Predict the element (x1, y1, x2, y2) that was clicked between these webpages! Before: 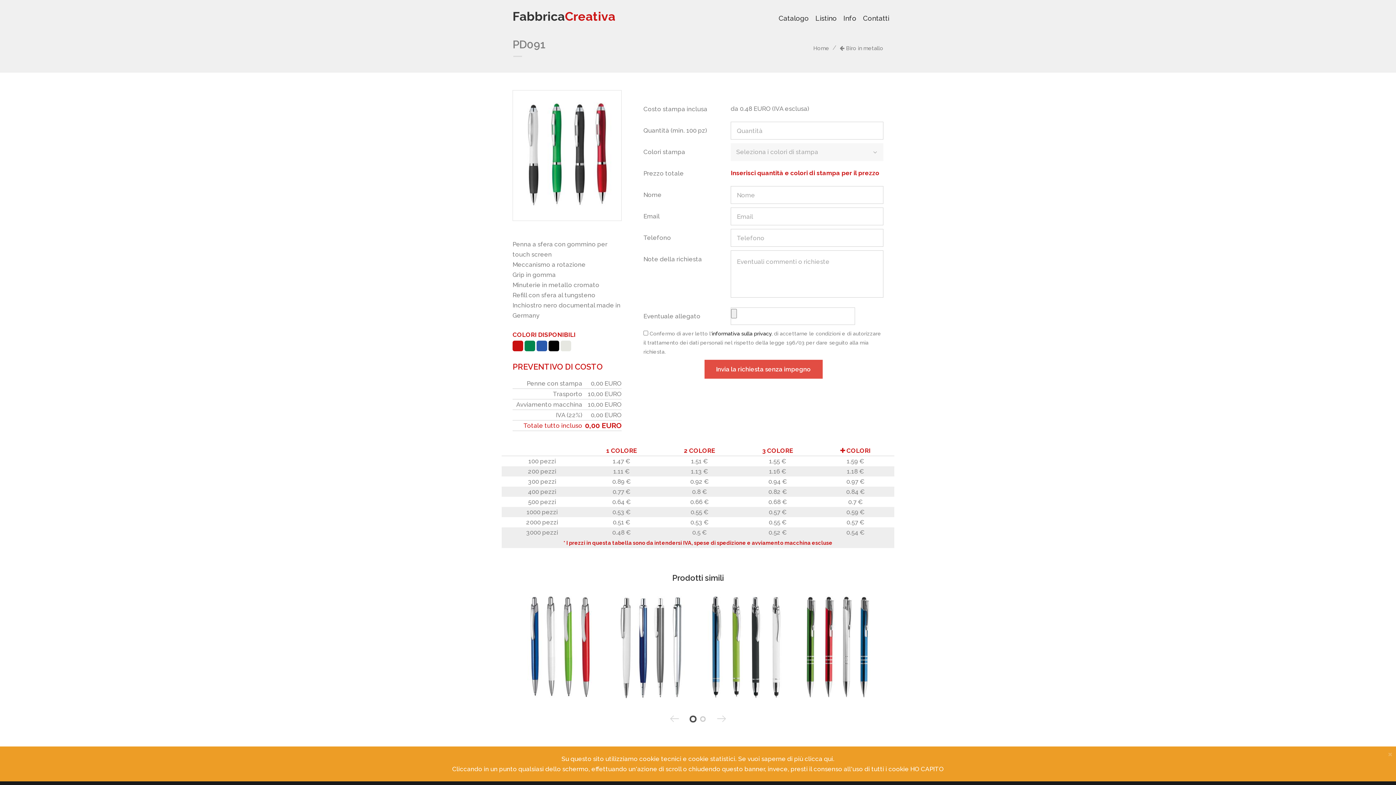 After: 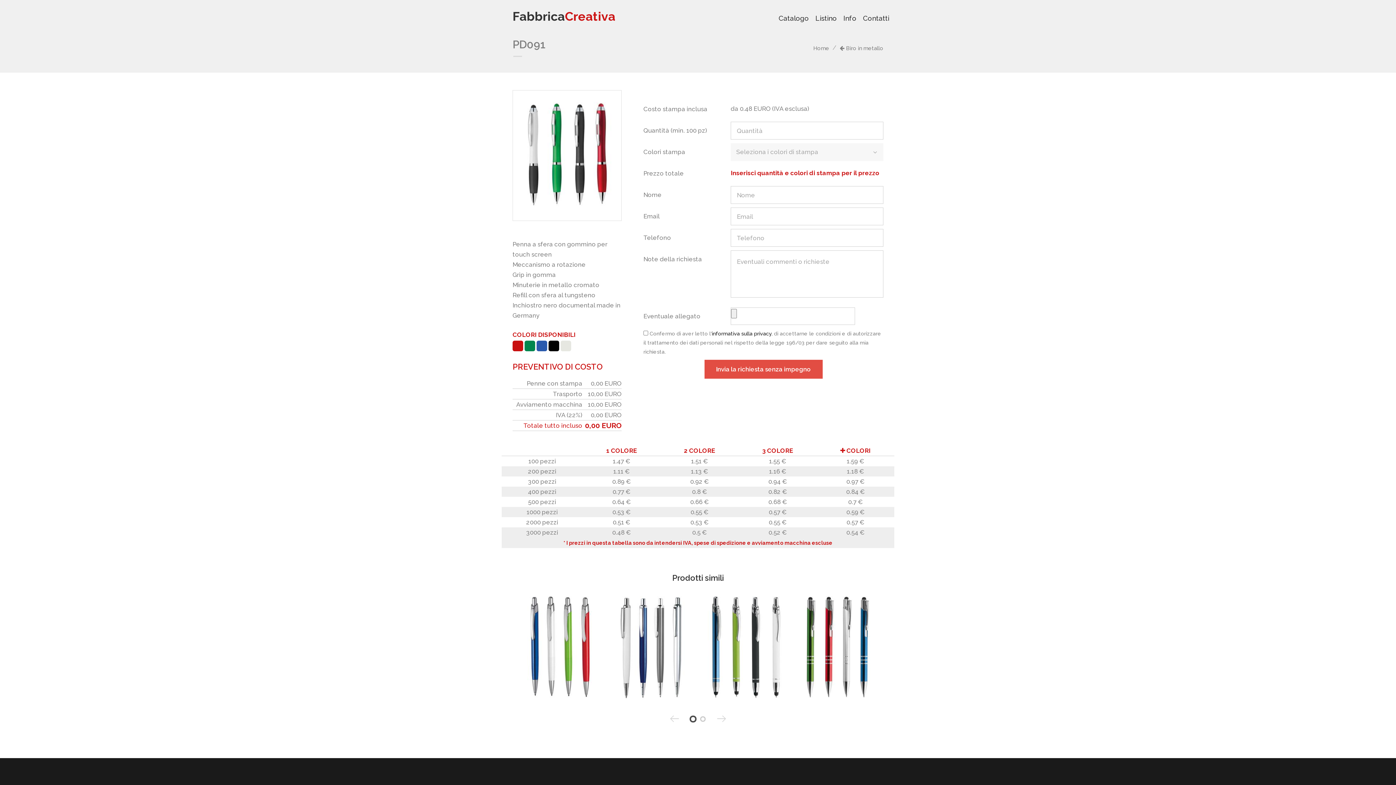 Action: bbox: (1388, 750, 1392, 759)